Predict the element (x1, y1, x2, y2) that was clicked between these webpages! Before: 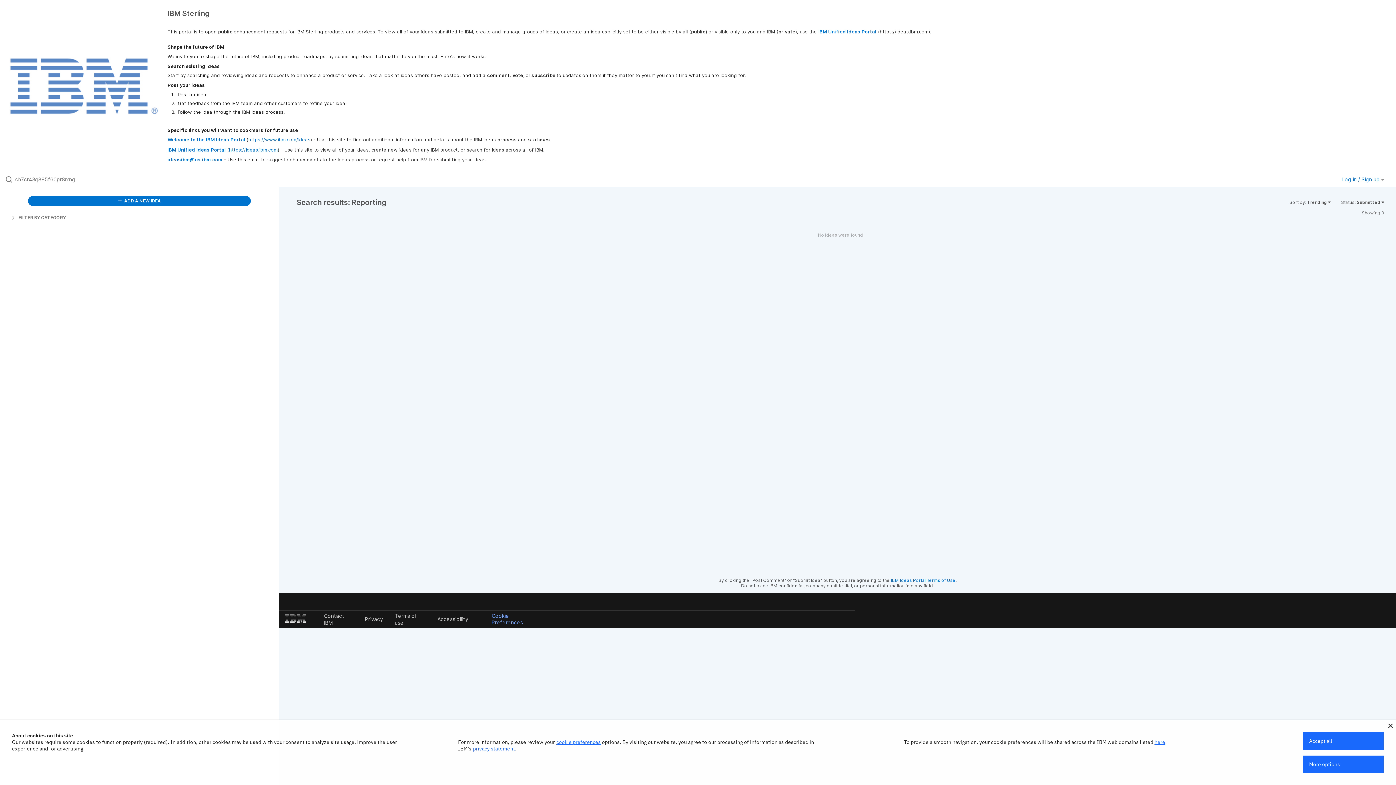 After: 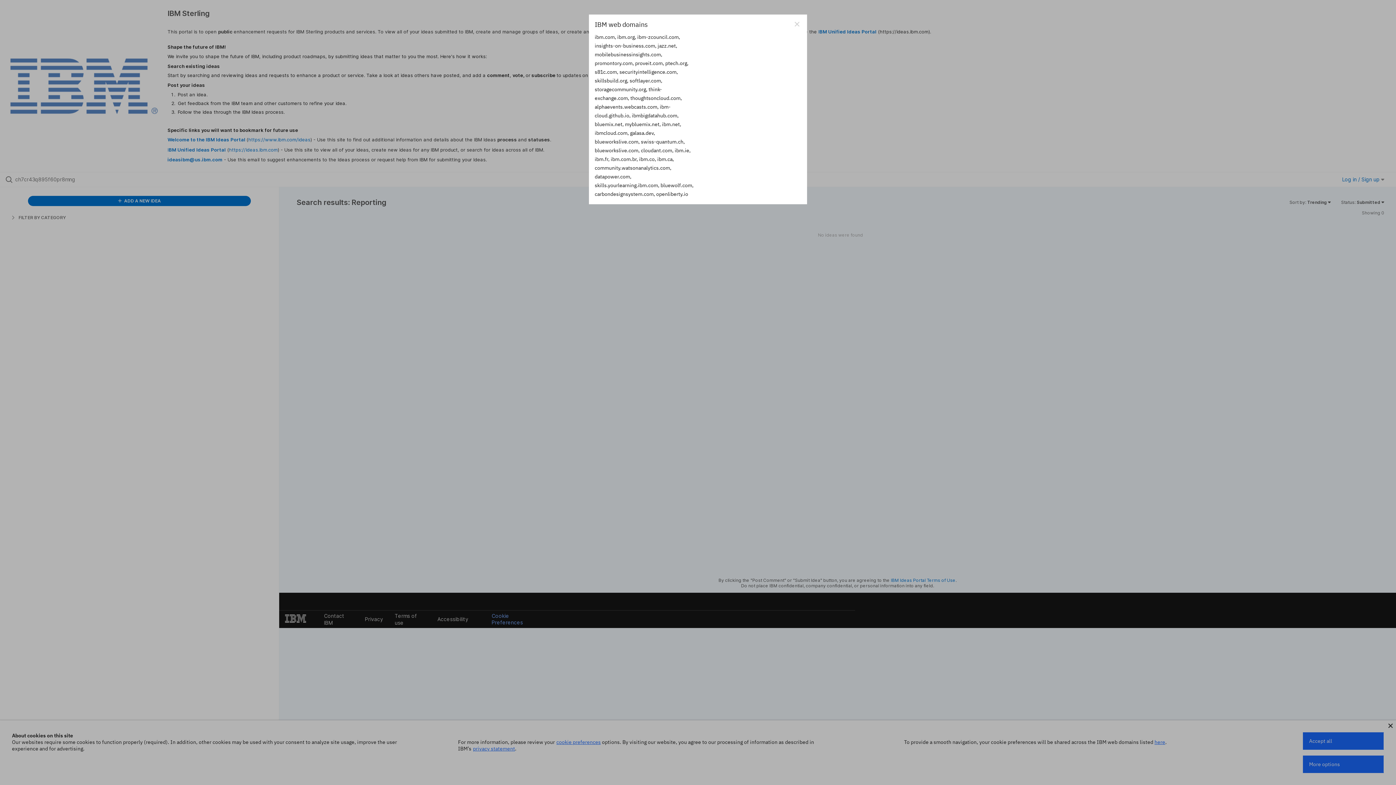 Action: label: here bbox: (1154, 739, 1165, 745)